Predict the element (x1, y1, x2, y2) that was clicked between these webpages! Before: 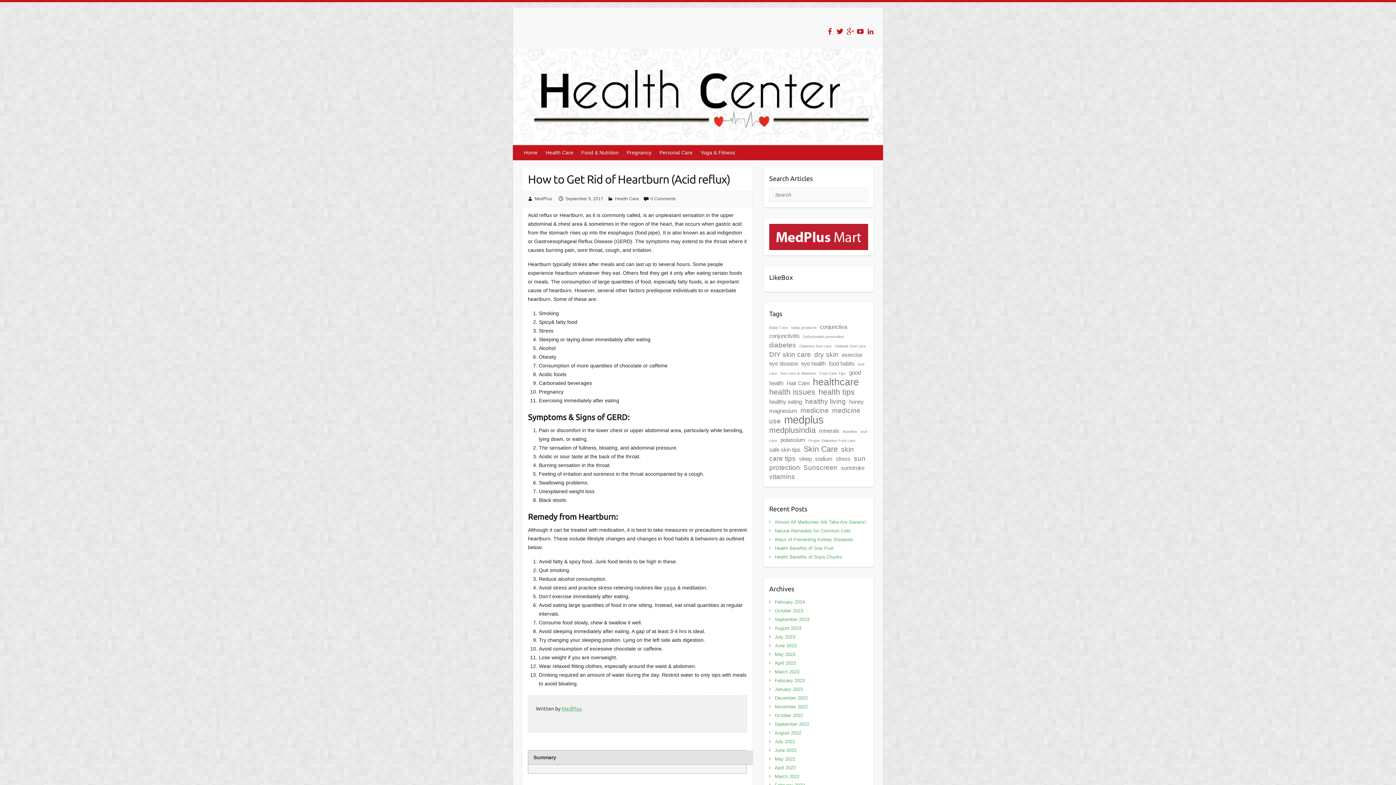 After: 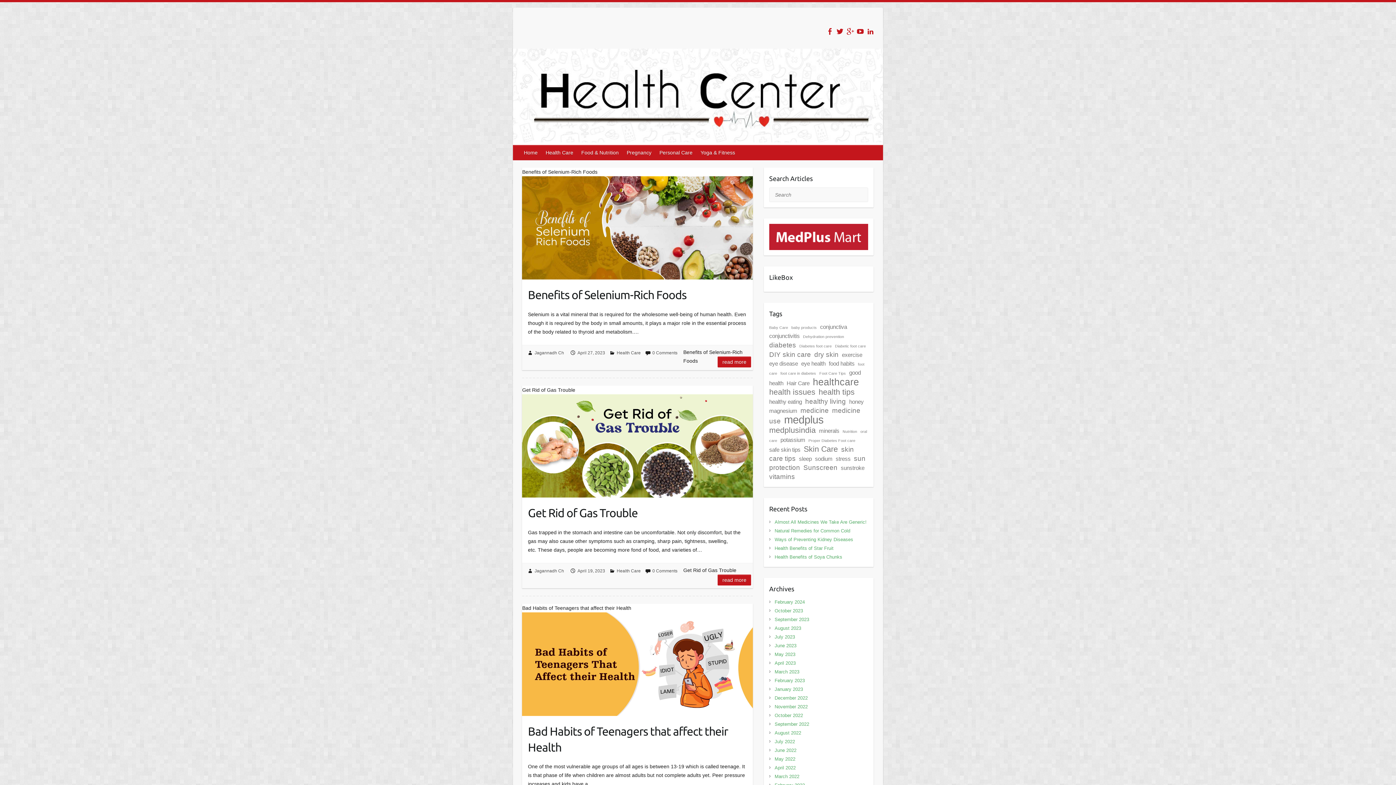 Action: label: April 2023 bbox: (774, 660, 795, 666)